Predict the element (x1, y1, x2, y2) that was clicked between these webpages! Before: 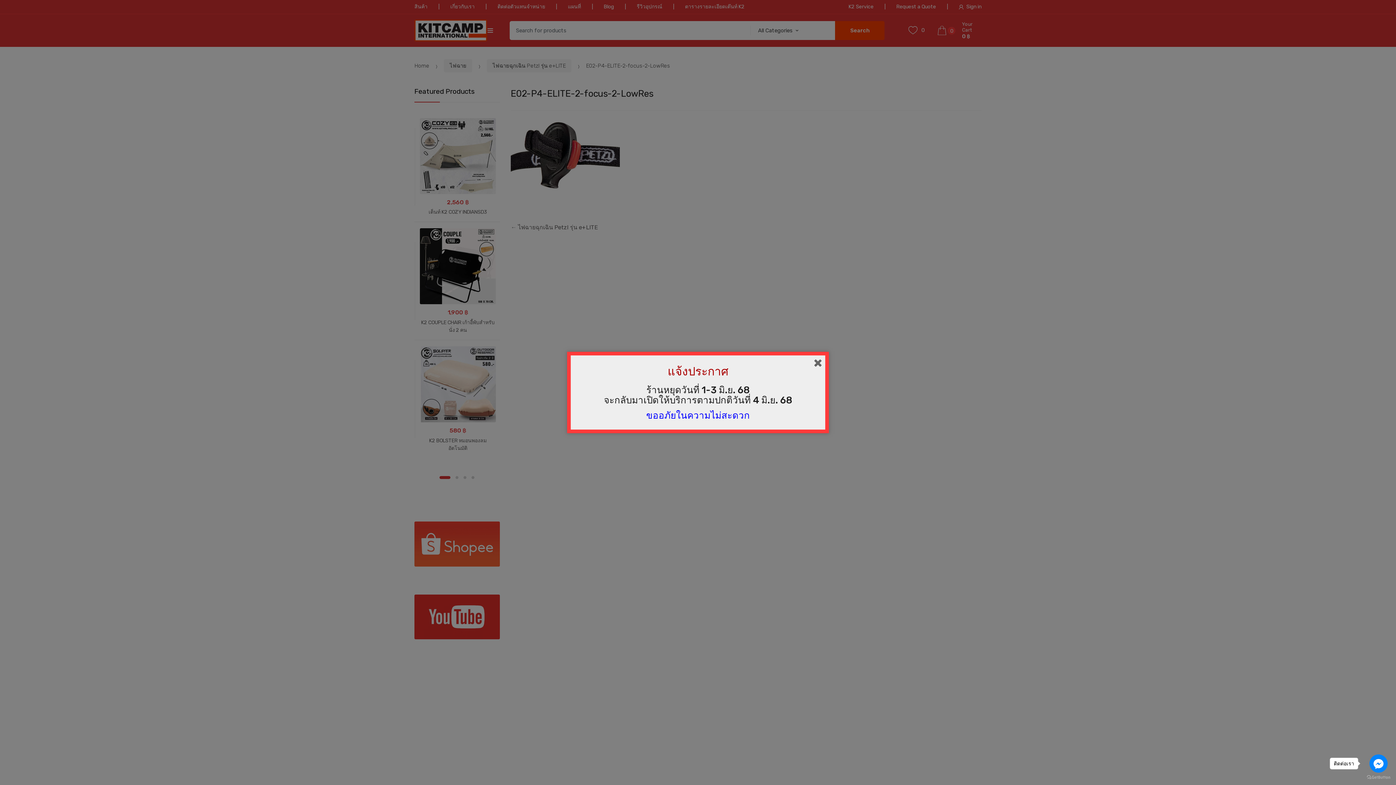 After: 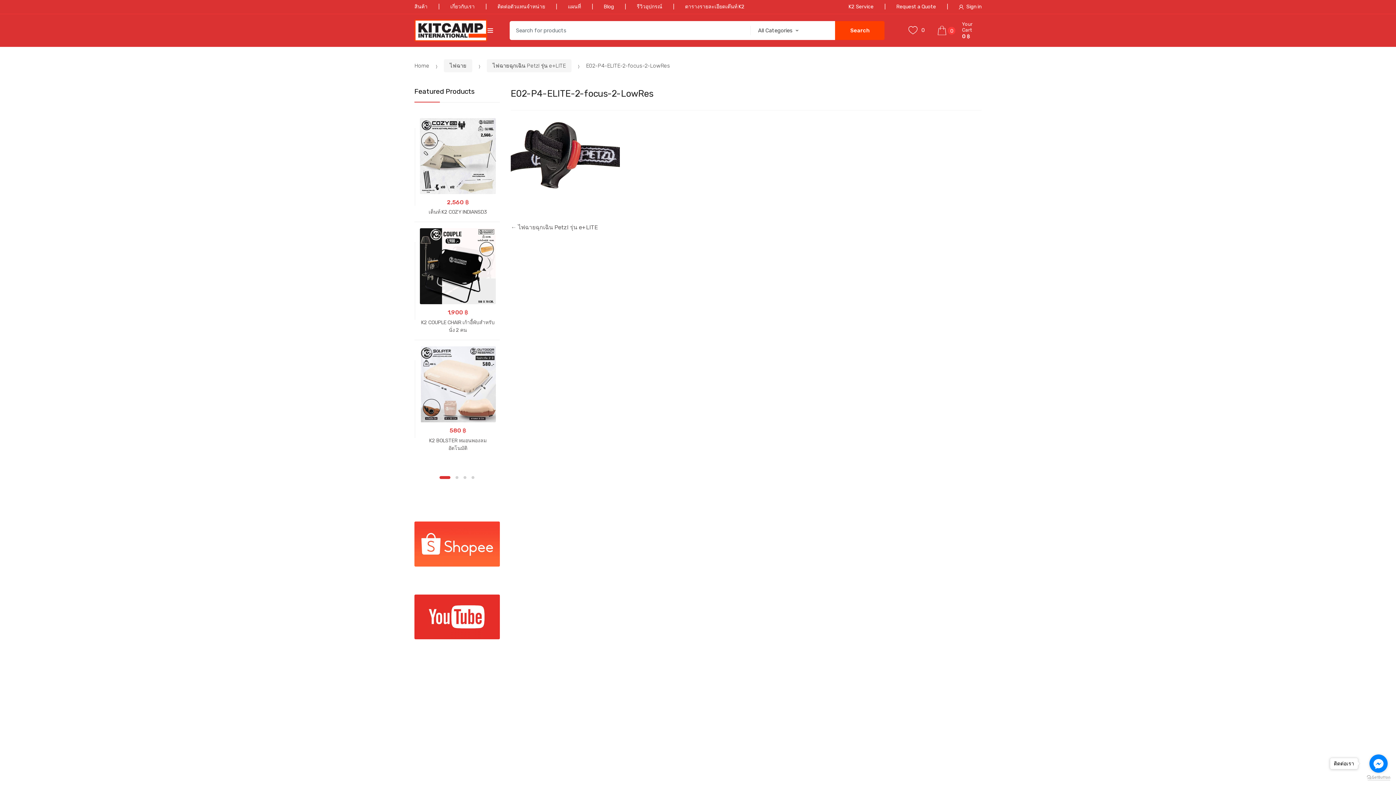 Action: label: Go to GetButton.io website bbox: (1367, 775, 1390, 780)